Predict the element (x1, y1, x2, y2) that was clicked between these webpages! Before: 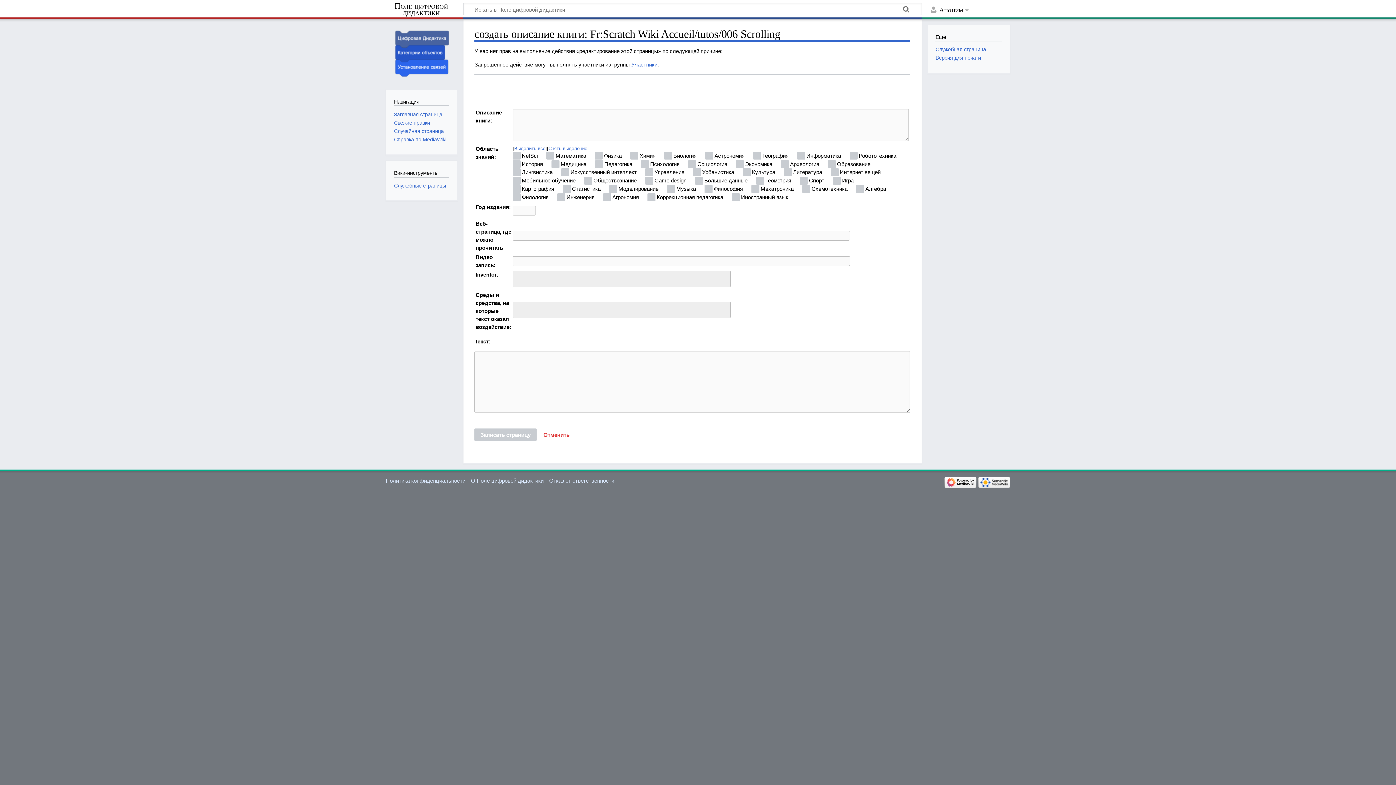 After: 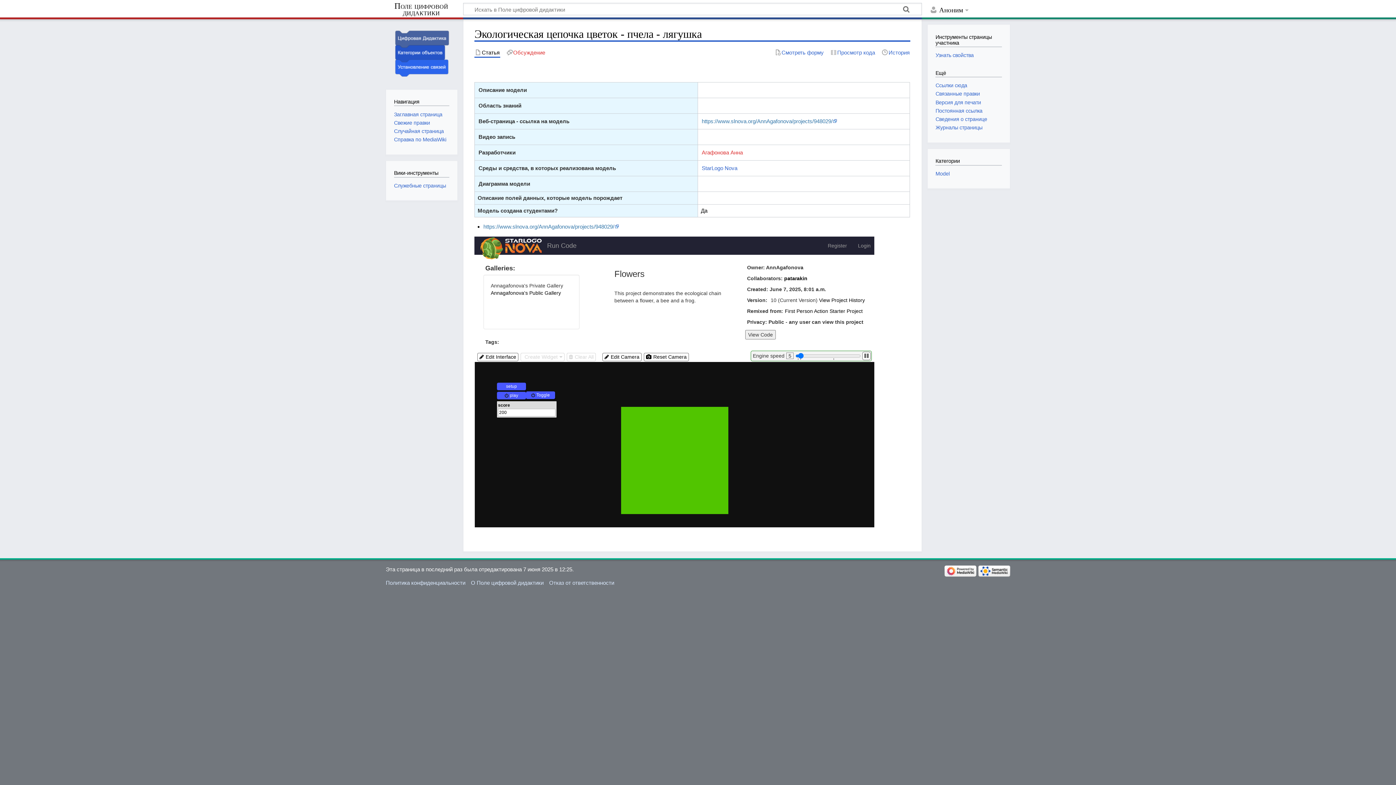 Action: bbox: (394, 128, 443, 134) label: Случайная страница